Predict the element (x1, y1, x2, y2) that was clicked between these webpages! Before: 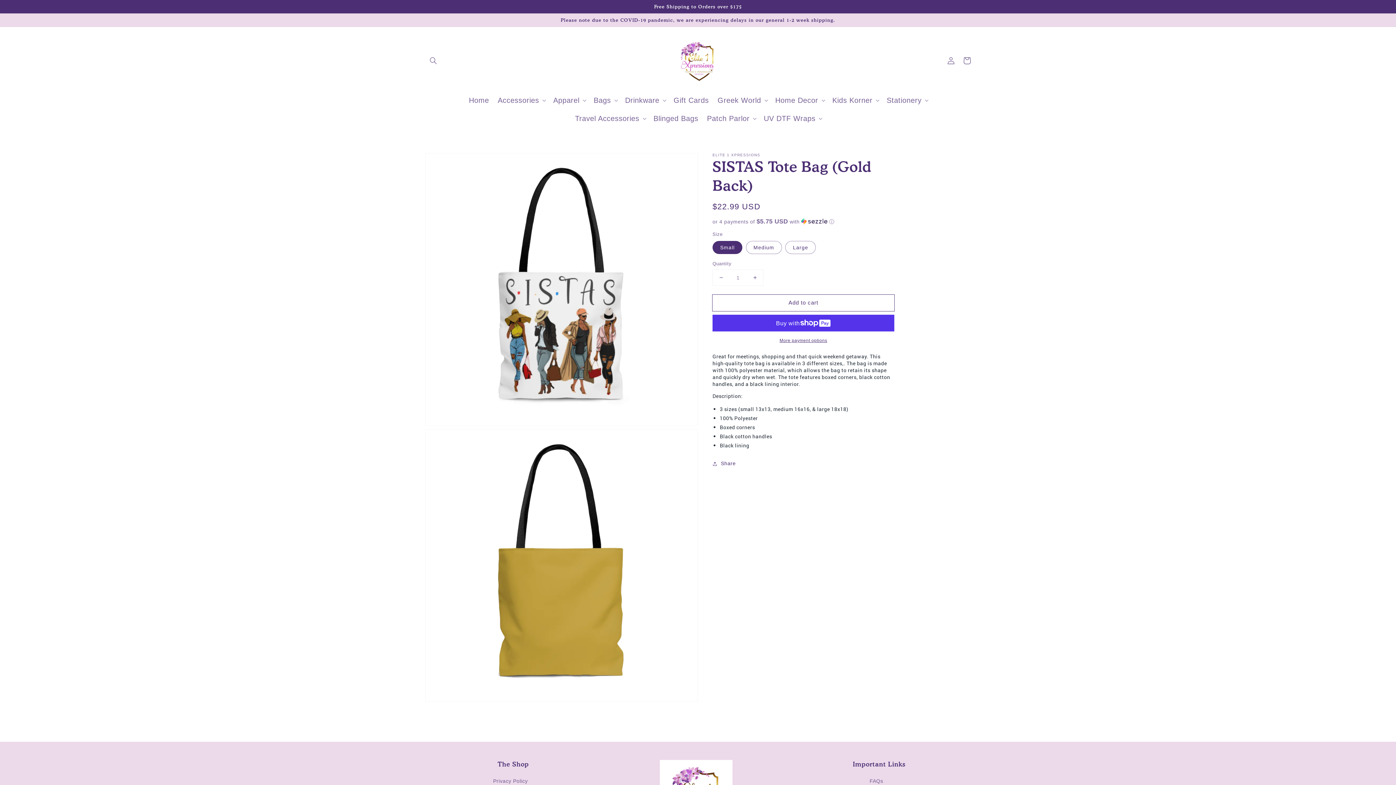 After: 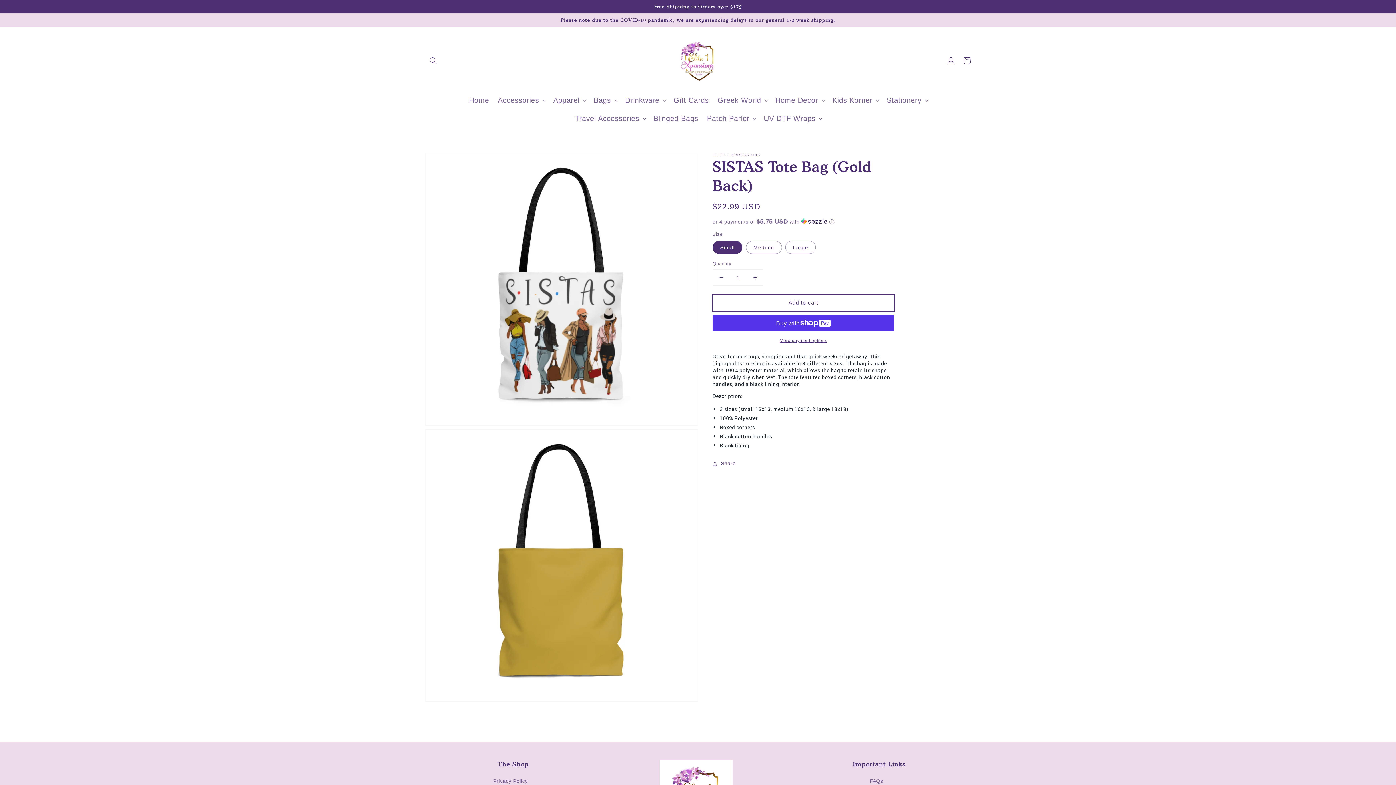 Action: label: Add to cart bbox: (712, 294, 894, 311)